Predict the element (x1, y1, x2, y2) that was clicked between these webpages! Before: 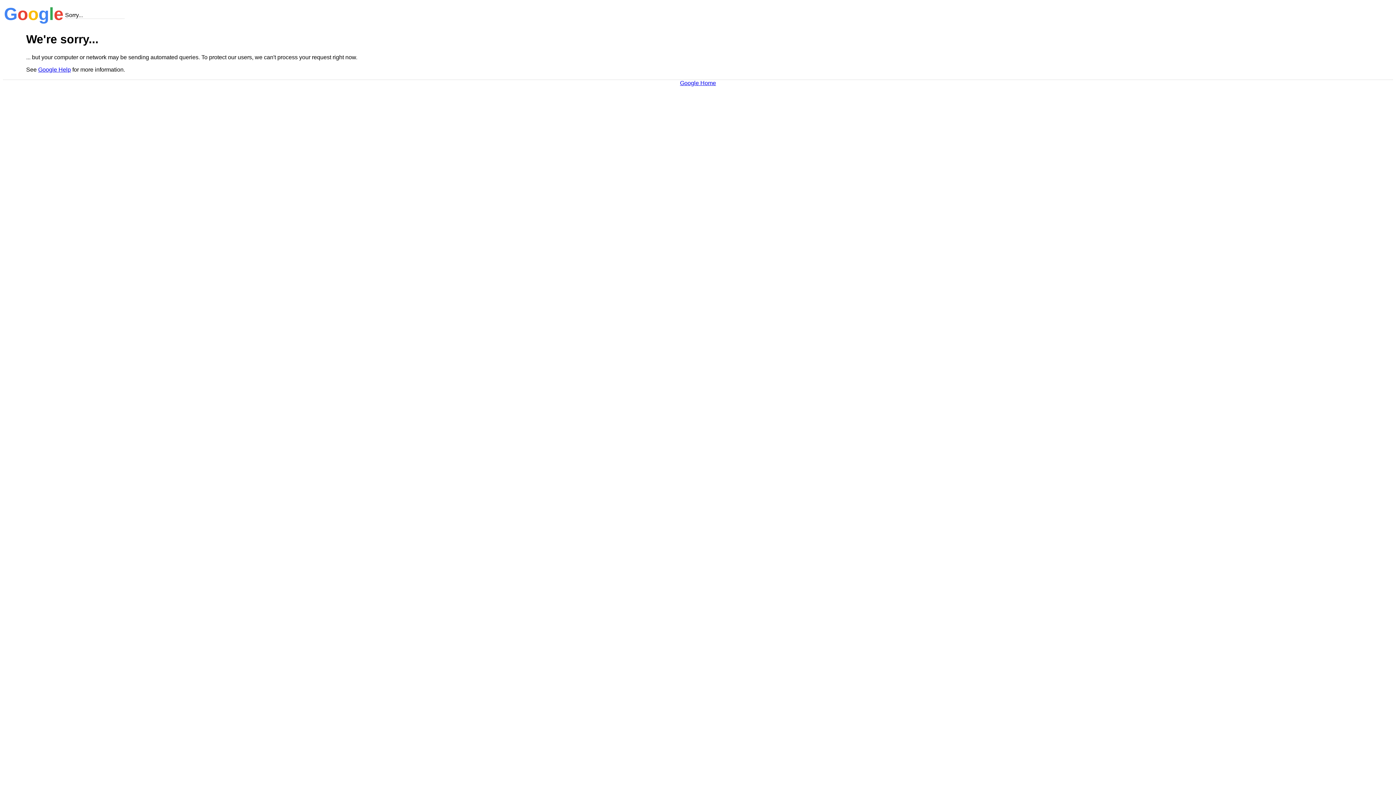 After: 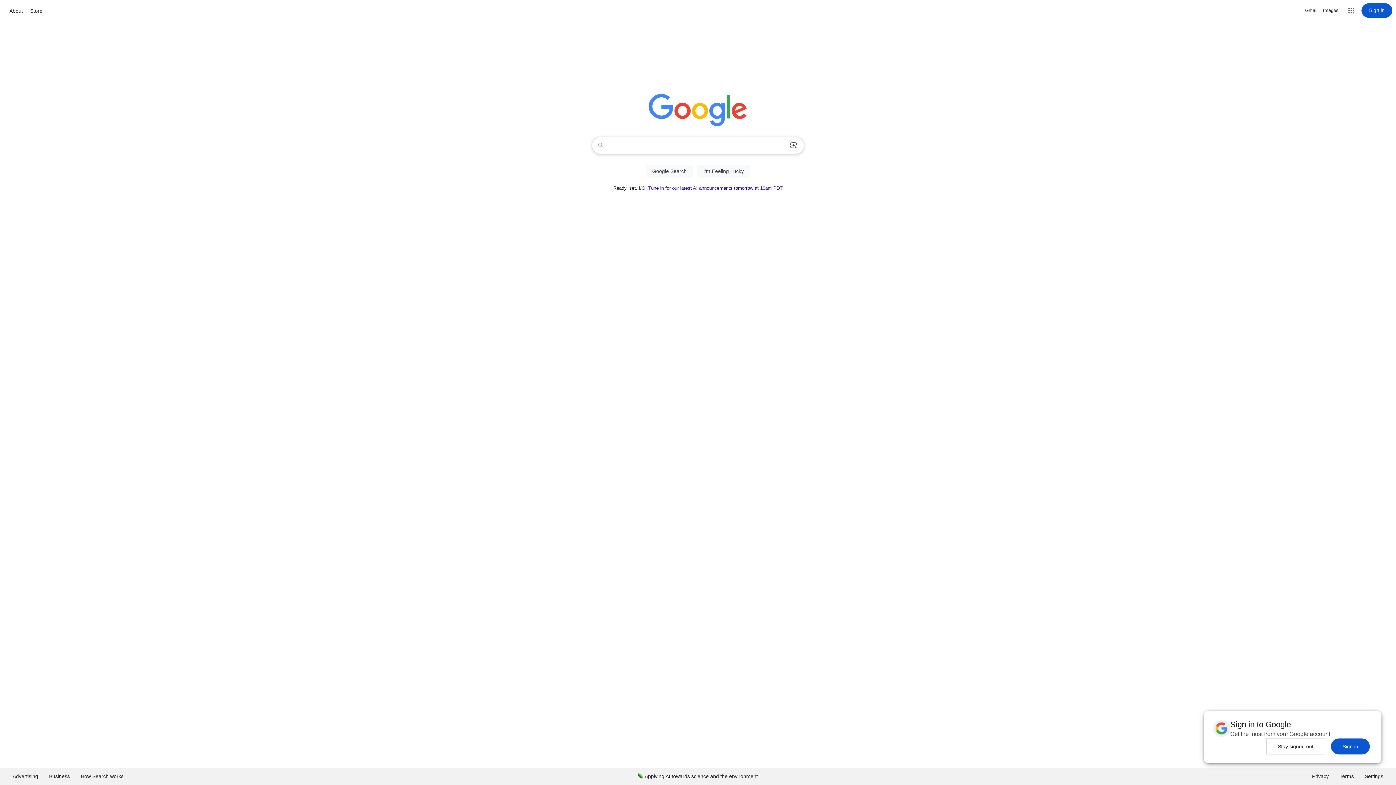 Action: label: Google Home bbox: (680, 79, 716, 86)